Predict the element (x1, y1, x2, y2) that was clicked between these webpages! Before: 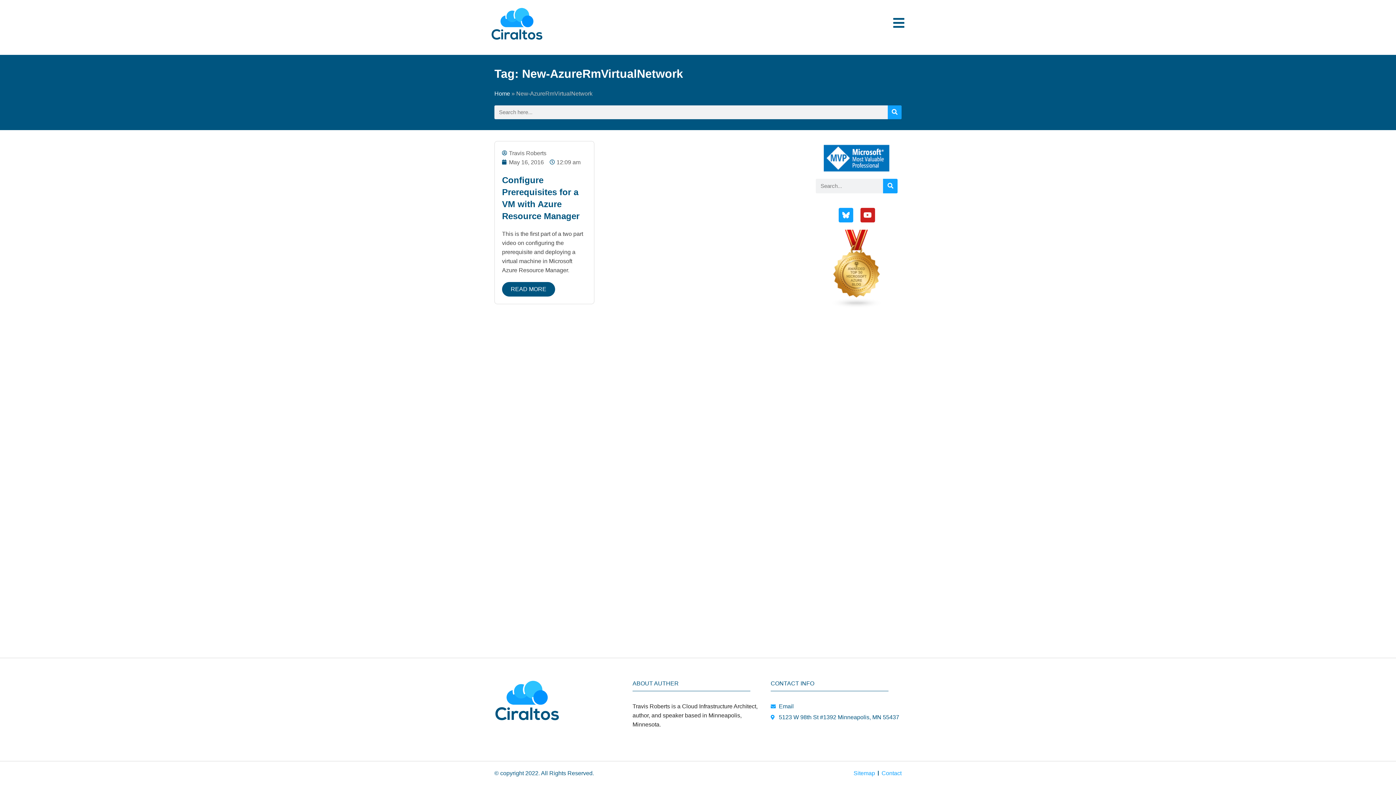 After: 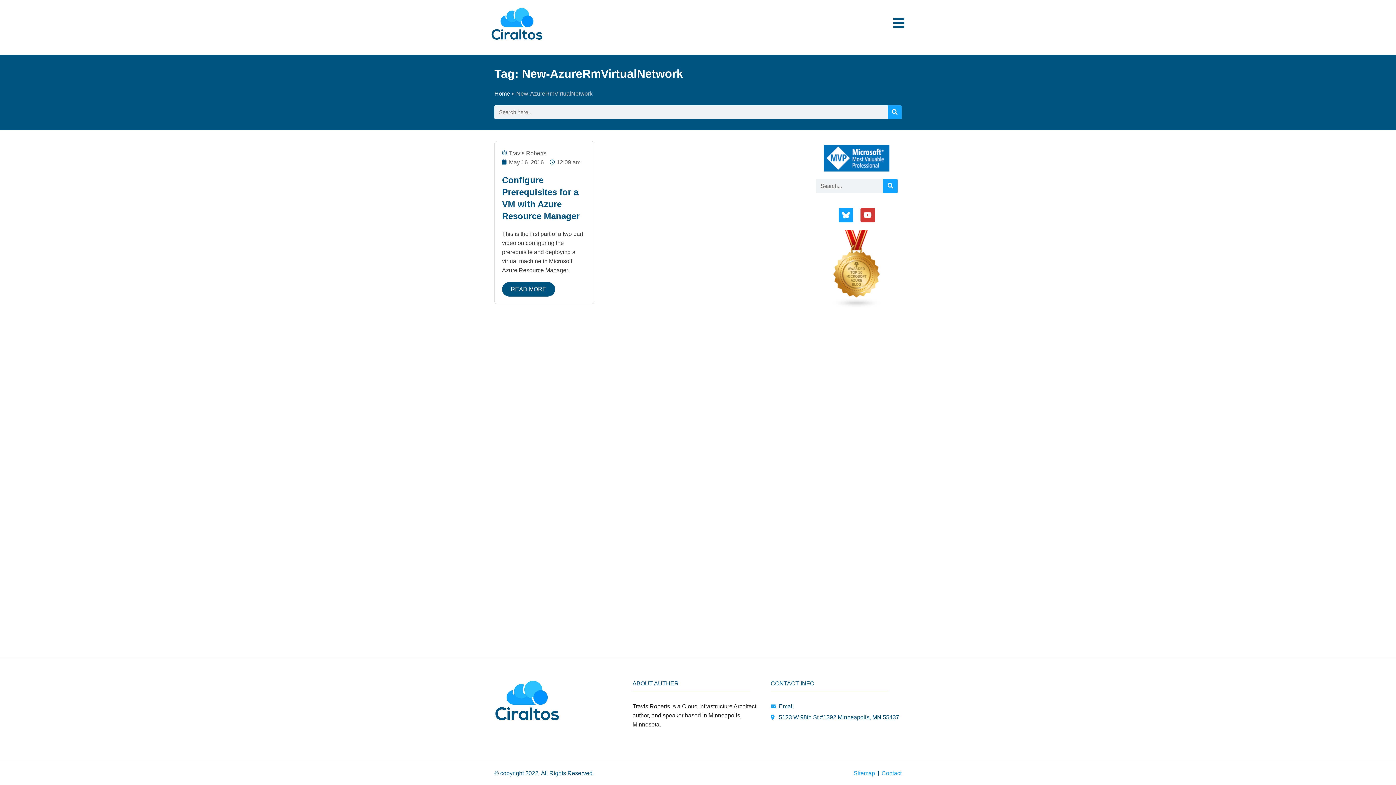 Action: label: Youtube bbox: (860, 207, 875, 222)